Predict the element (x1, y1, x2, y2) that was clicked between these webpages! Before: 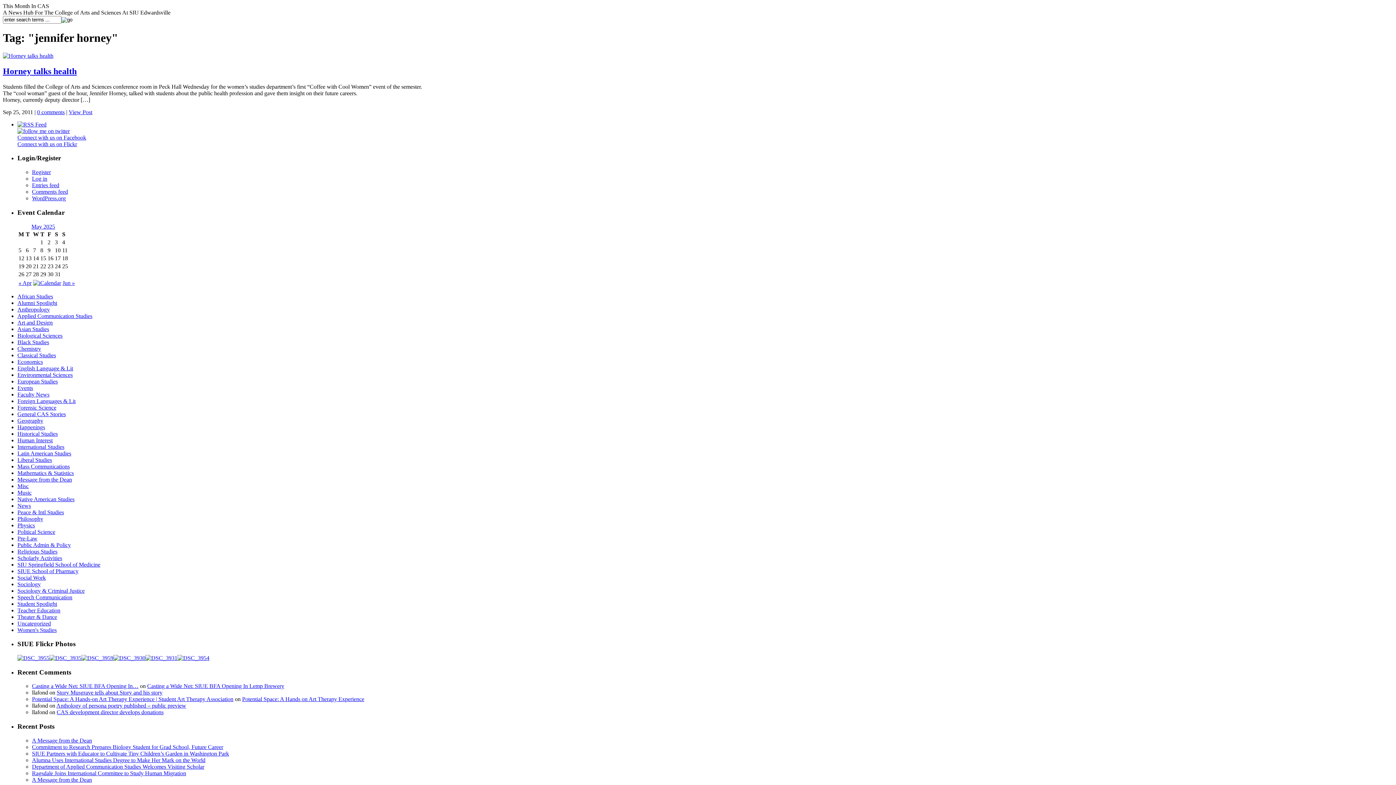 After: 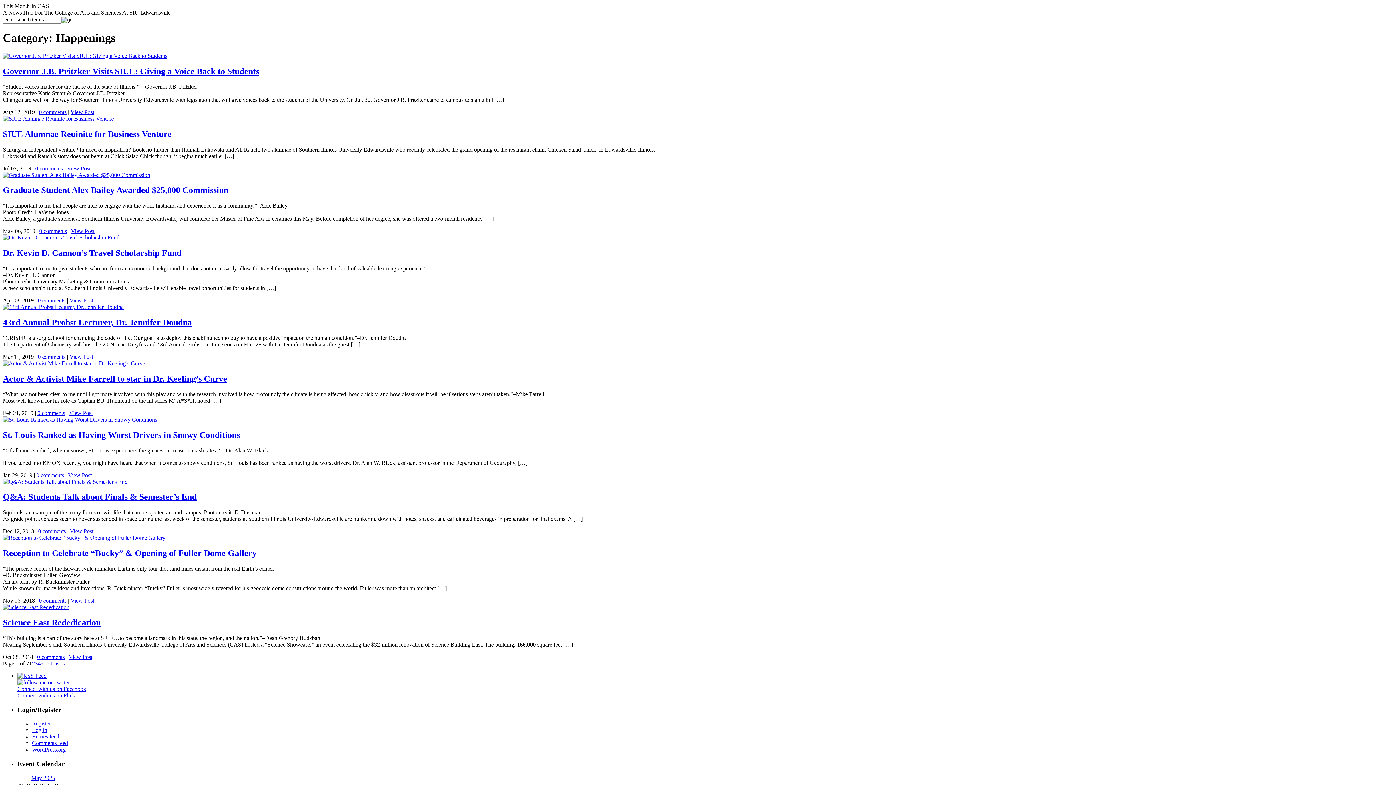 Action: label: Happenings bbox: (17, 424, 45, 430)